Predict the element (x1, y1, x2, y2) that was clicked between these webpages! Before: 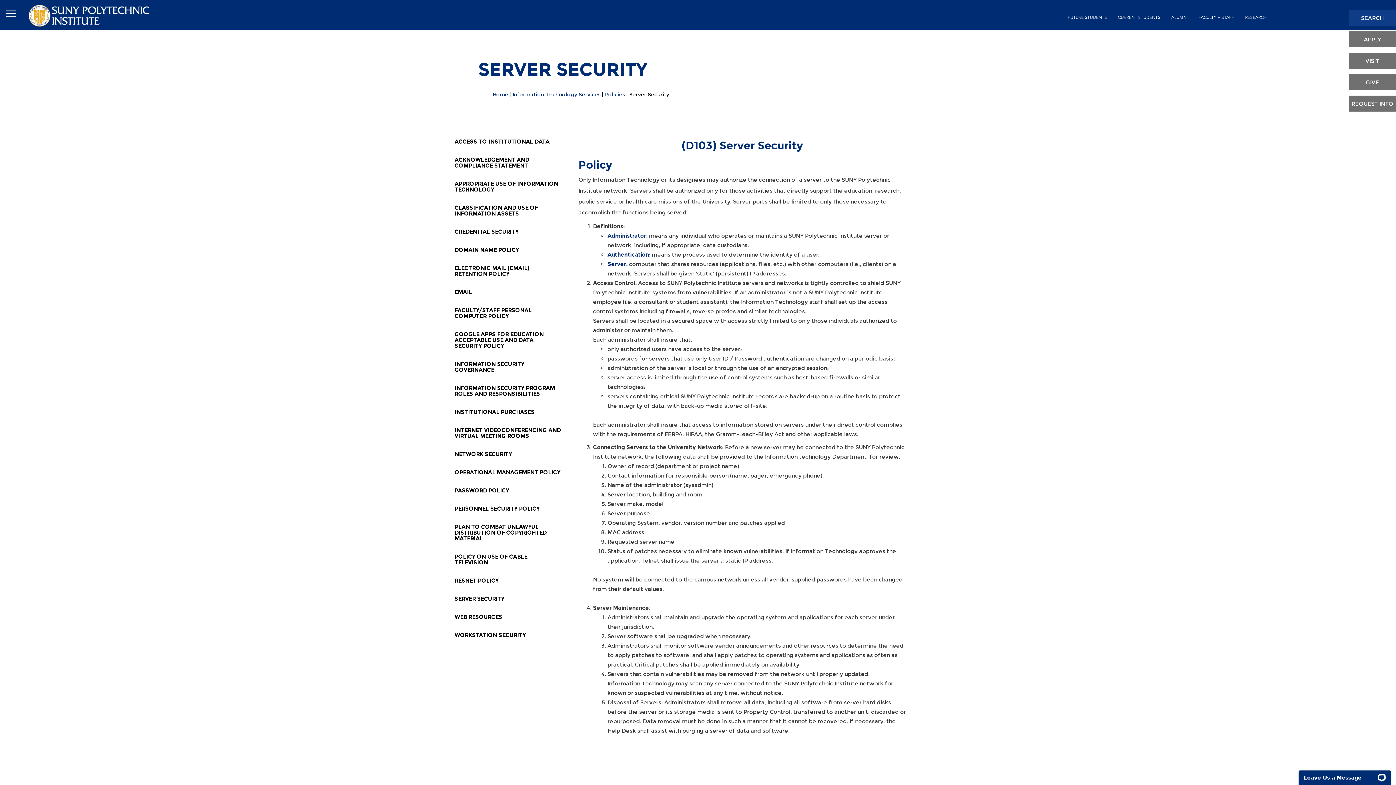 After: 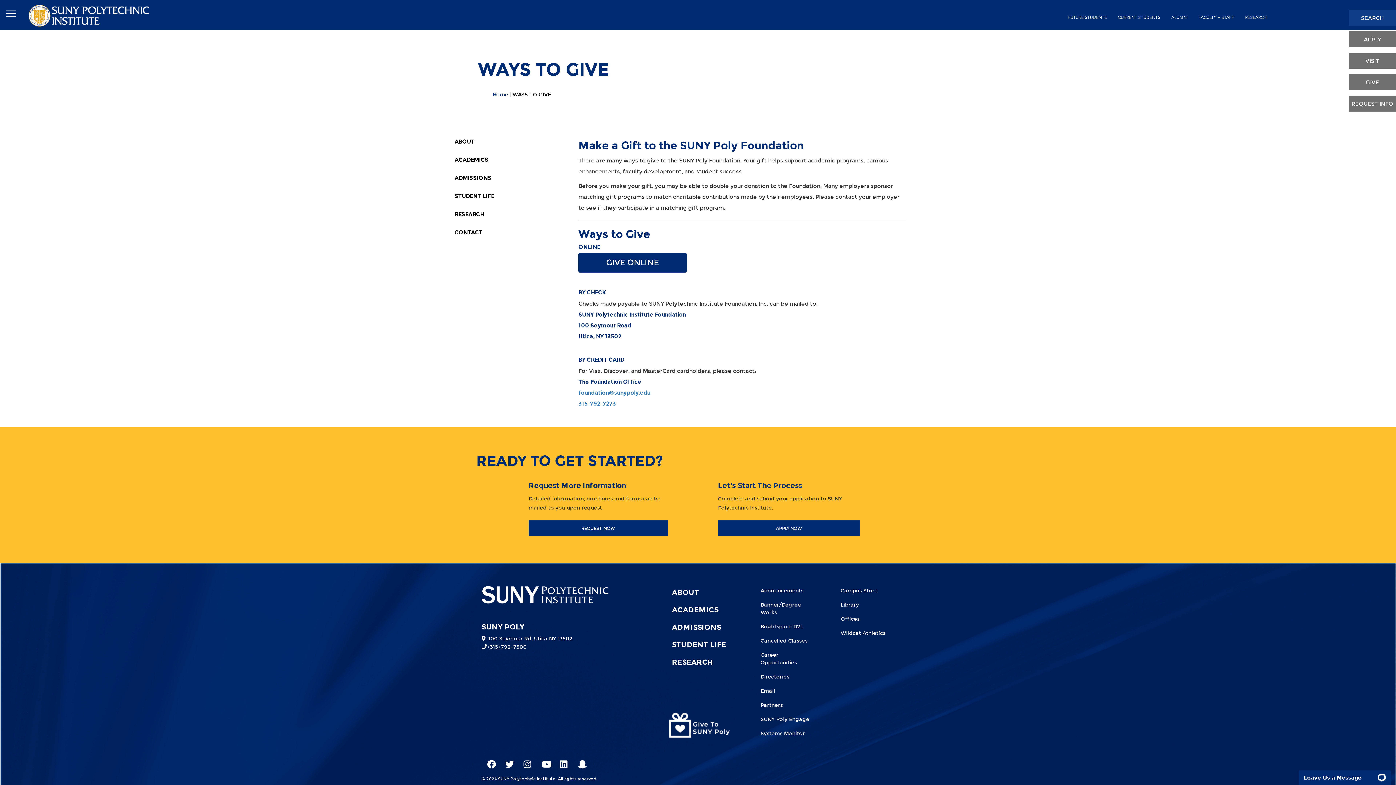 Action: bbox: (1349, 74, 1396, 90) label: GIVE